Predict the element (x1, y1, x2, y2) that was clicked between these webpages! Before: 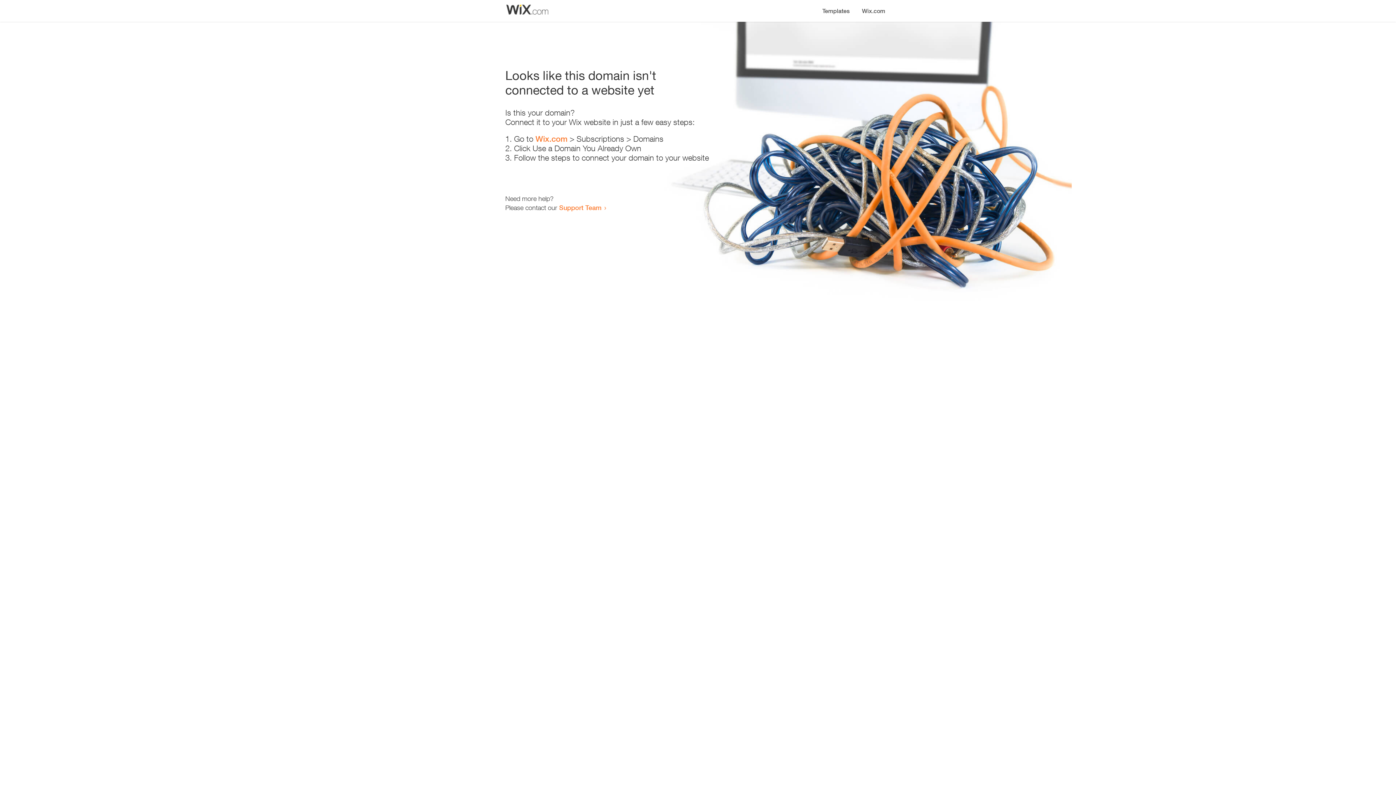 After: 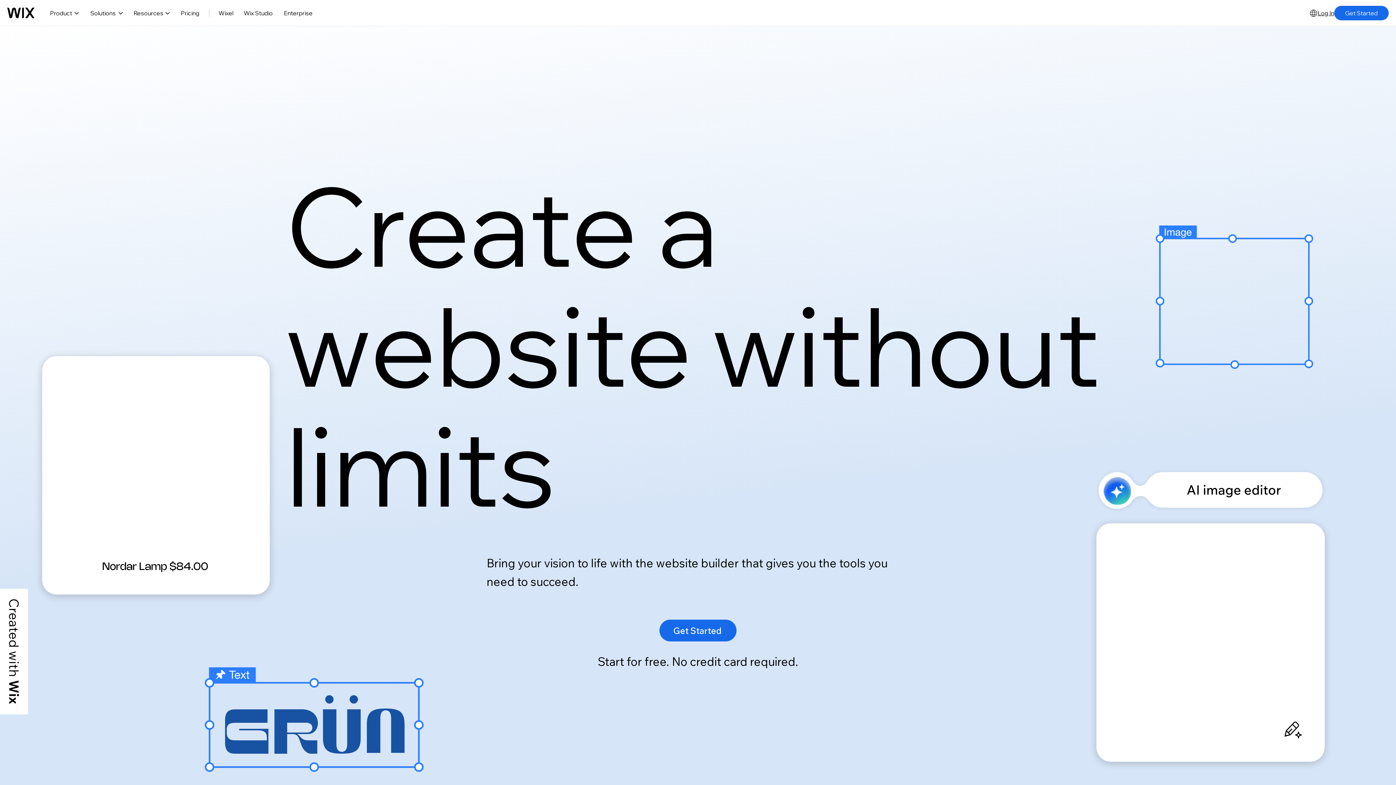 Action: label: Wix.com bbox: (535, 134, 567, 143)